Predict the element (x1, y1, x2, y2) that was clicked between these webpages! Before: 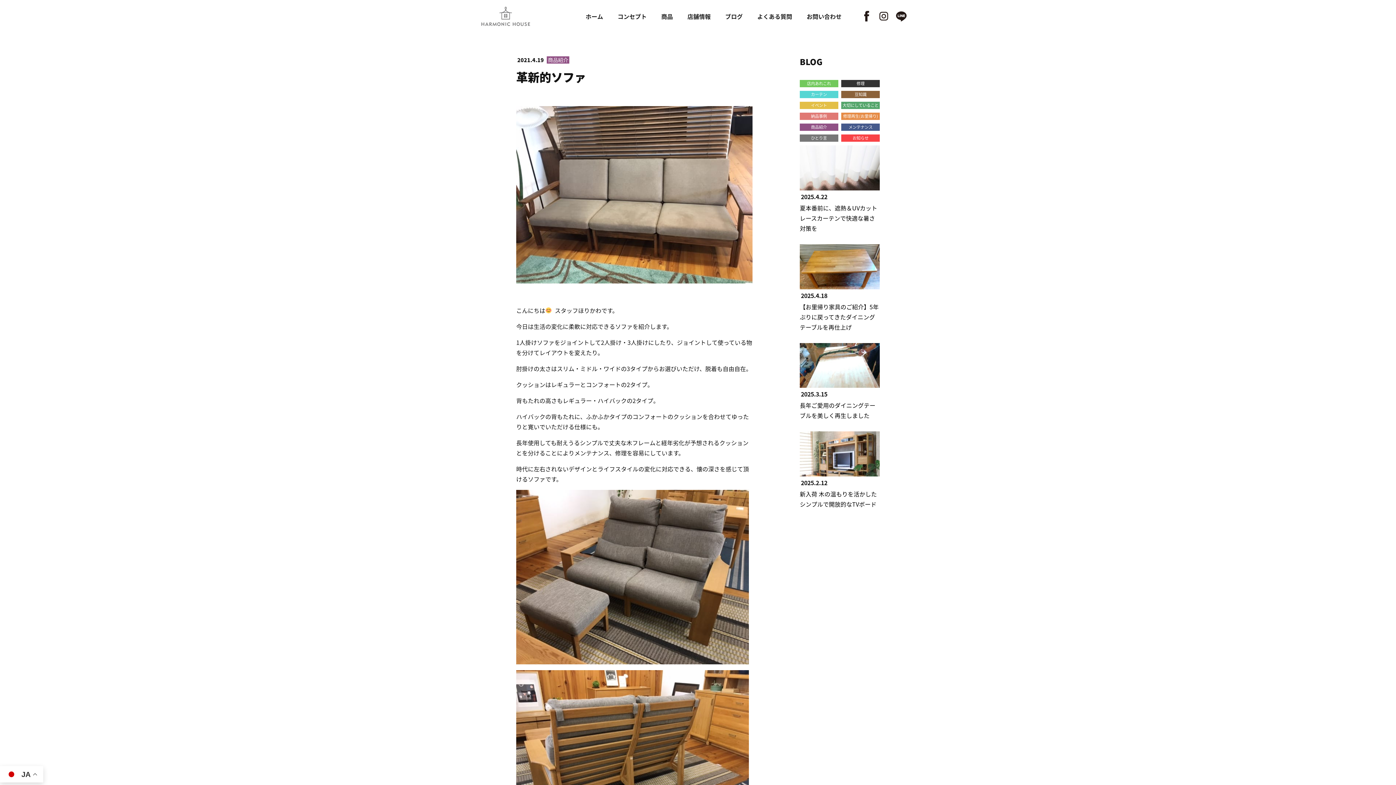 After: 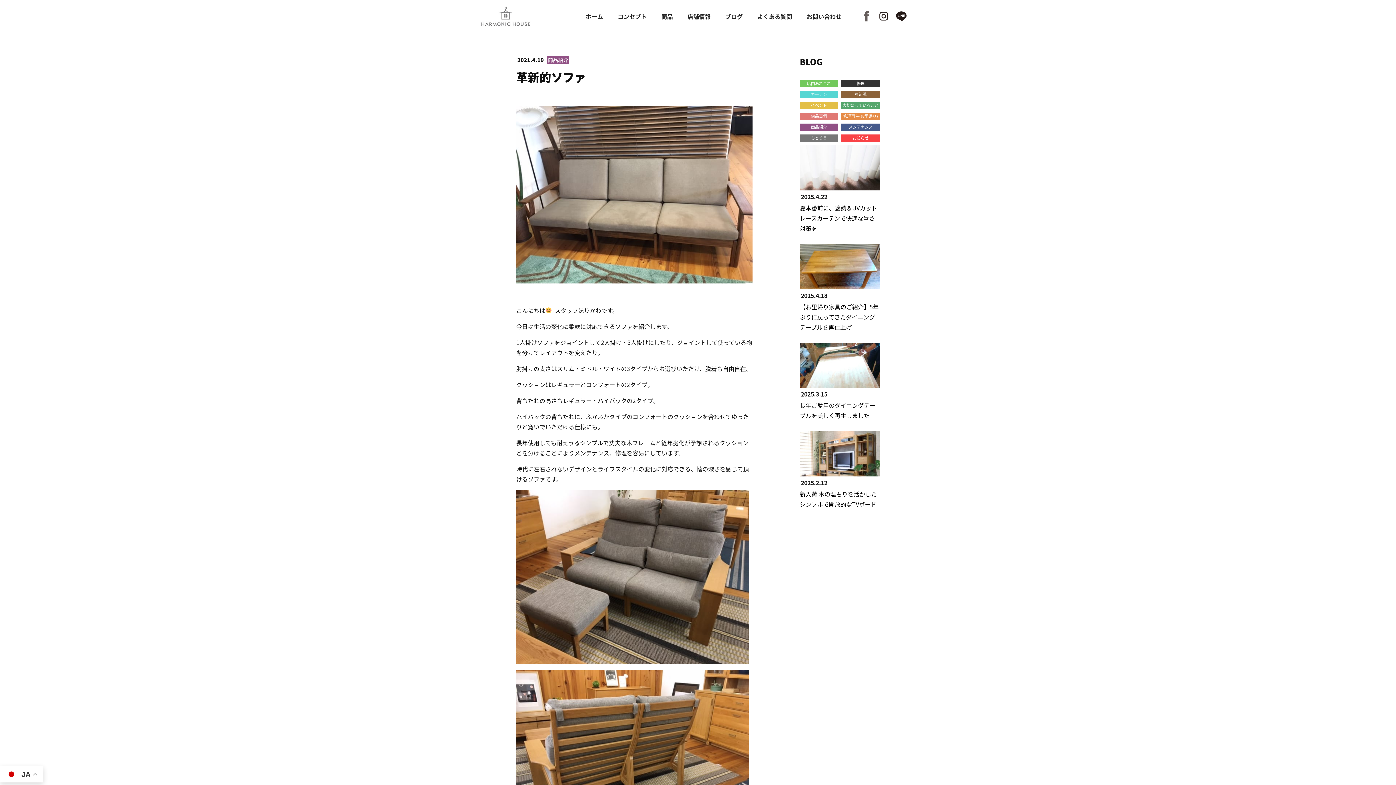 Action: bbox: (860, 10, 872, 22)